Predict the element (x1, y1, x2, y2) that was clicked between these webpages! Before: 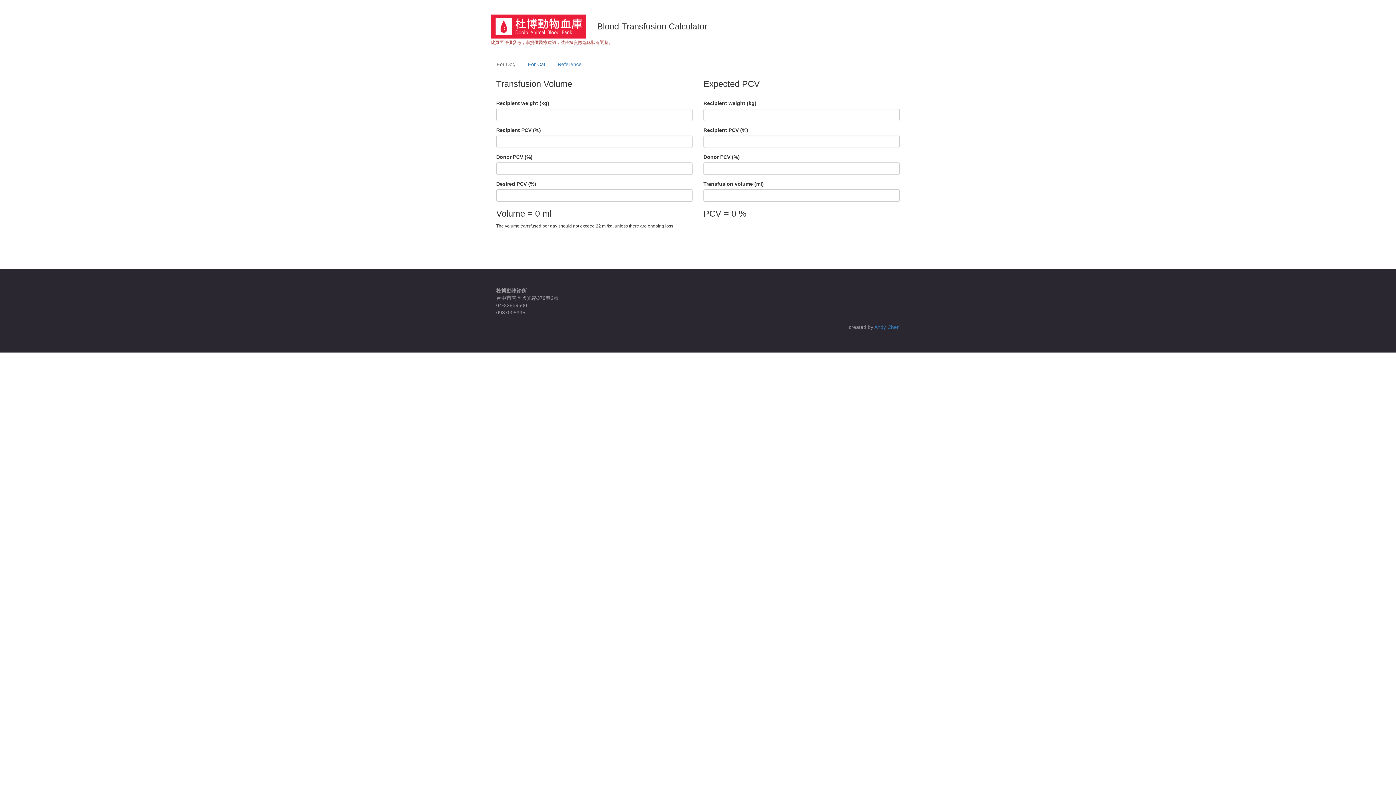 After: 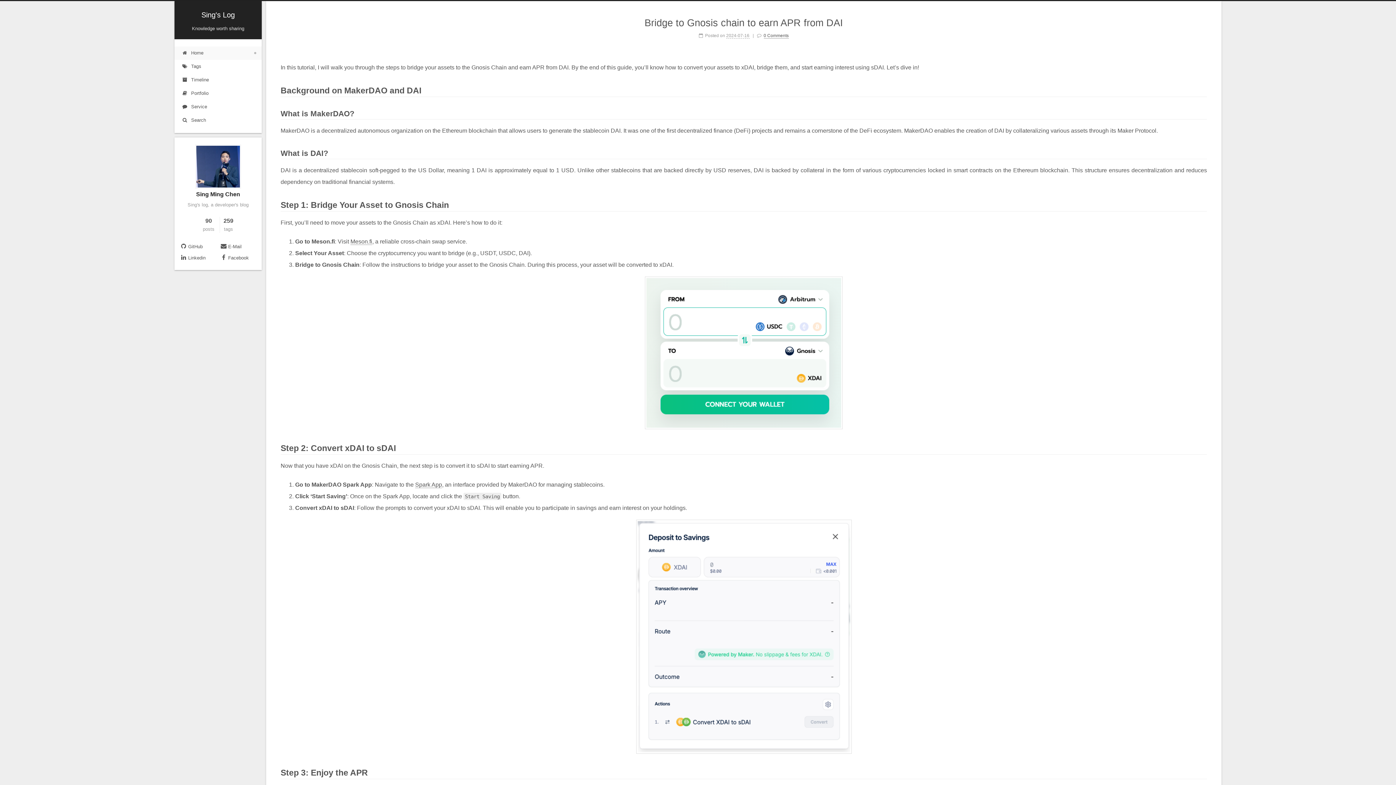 Action: bbox: (874, 324, 900, 330) label: Andy Chen